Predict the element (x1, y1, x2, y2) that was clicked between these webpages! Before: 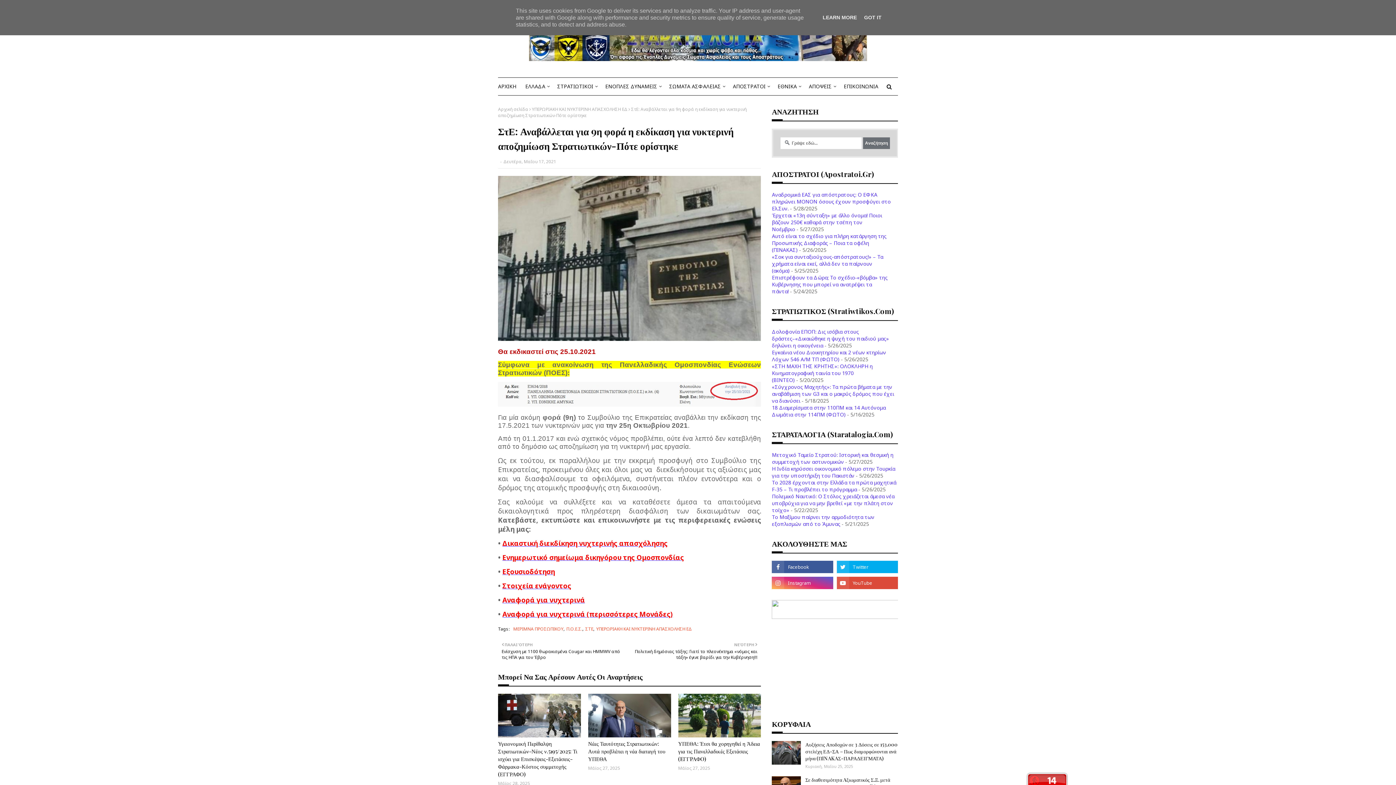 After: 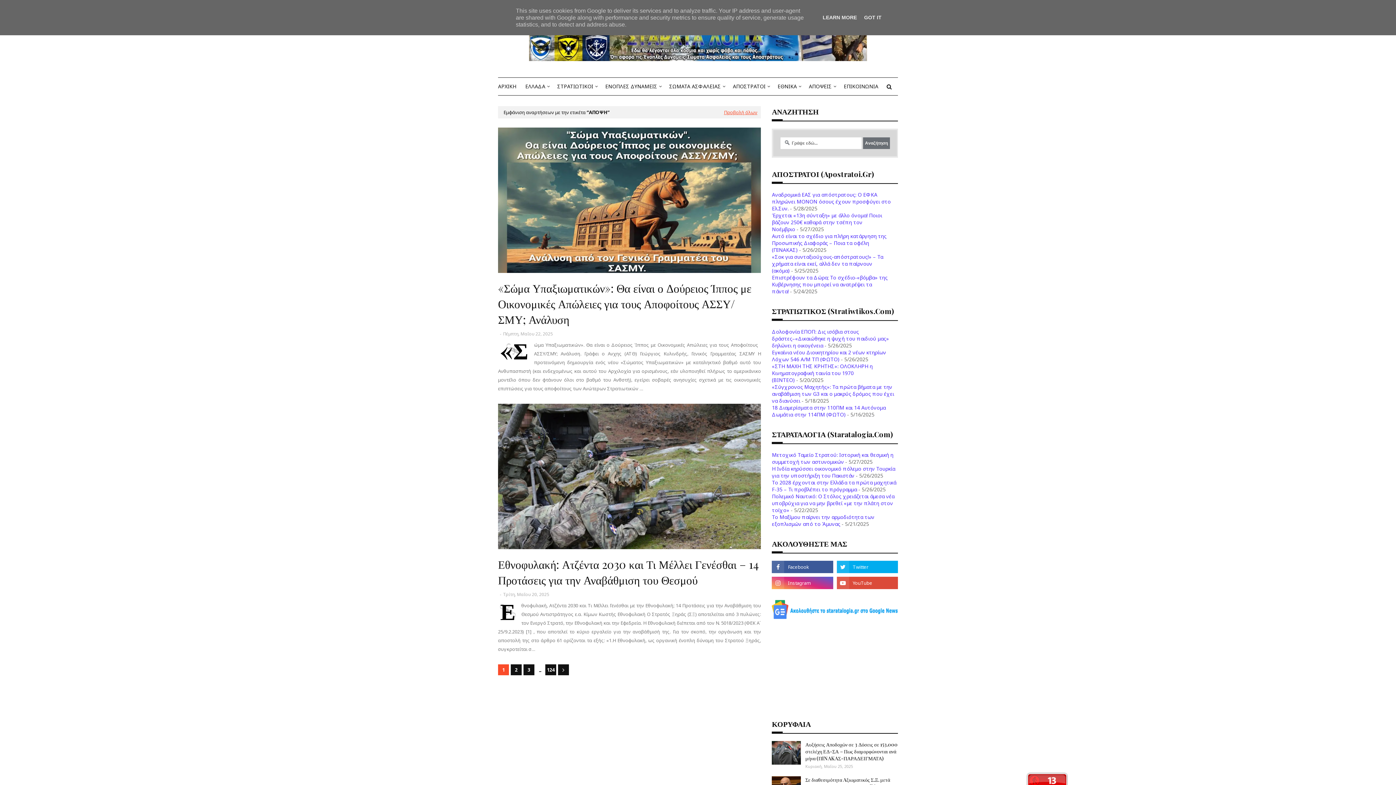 Action: bbox: (805, 77, 840, 95) label: ΑΠΟΨΕΙΣ